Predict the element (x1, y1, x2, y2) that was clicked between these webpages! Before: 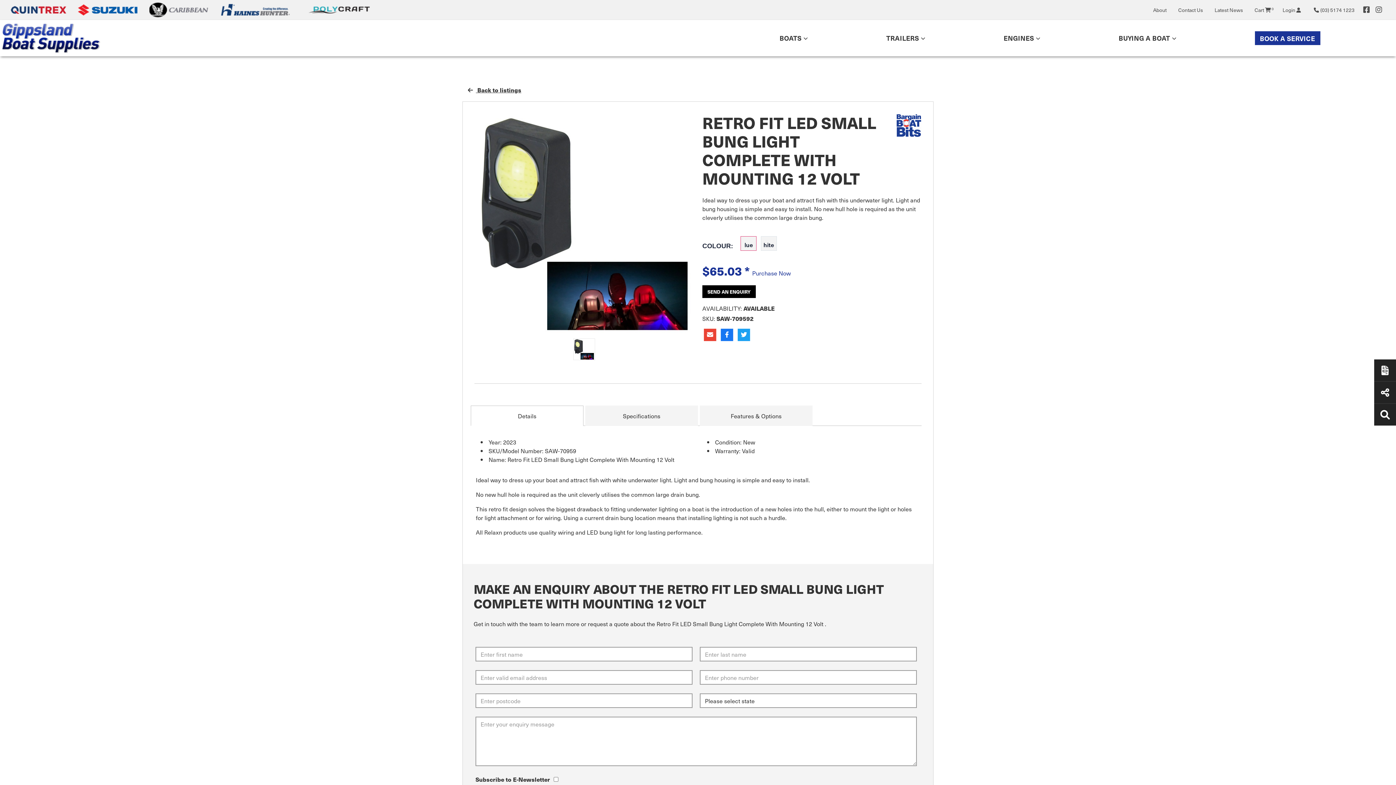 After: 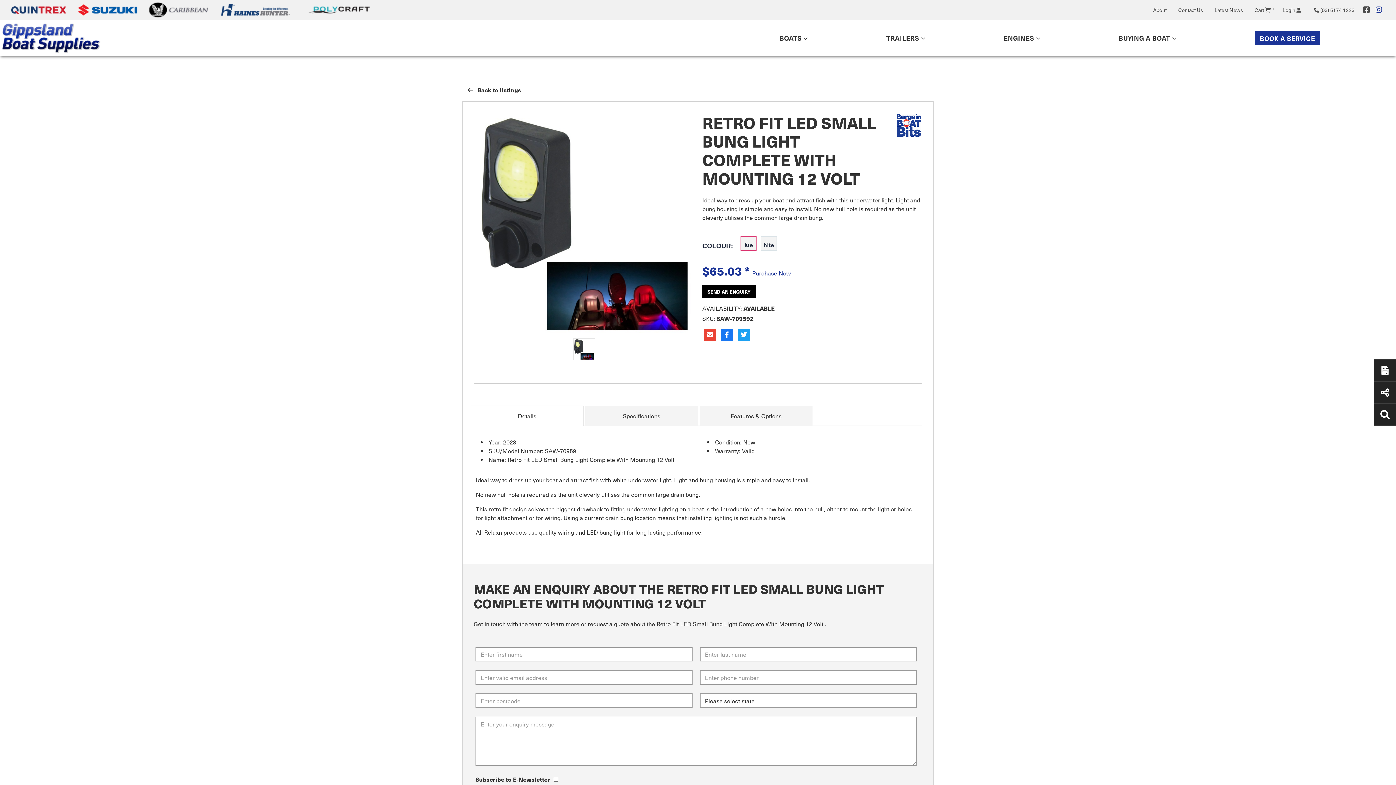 Action: bbox: (1373, 6, 1385, 13)